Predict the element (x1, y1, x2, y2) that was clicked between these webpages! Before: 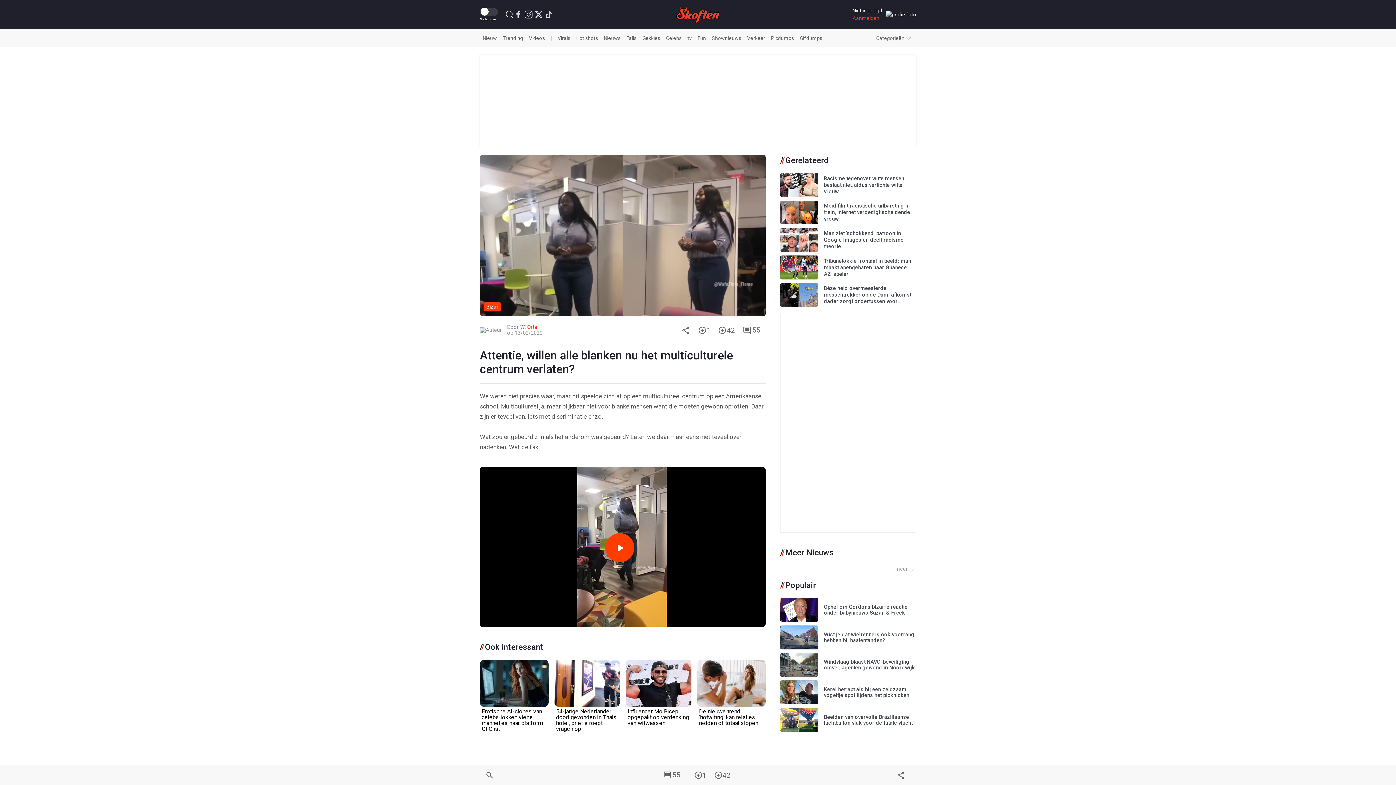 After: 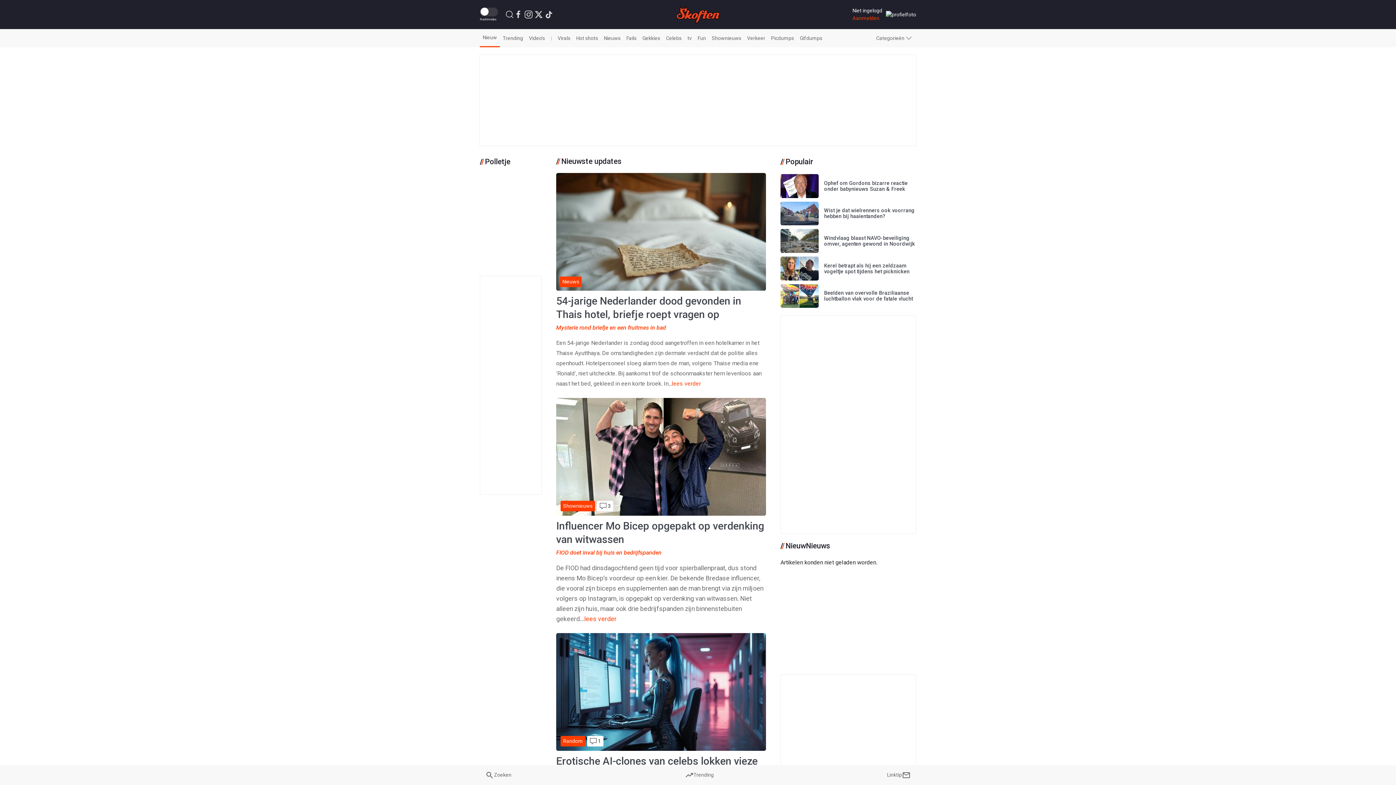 Action: label: Nieuw bbox: (480, 29, 500, 47)